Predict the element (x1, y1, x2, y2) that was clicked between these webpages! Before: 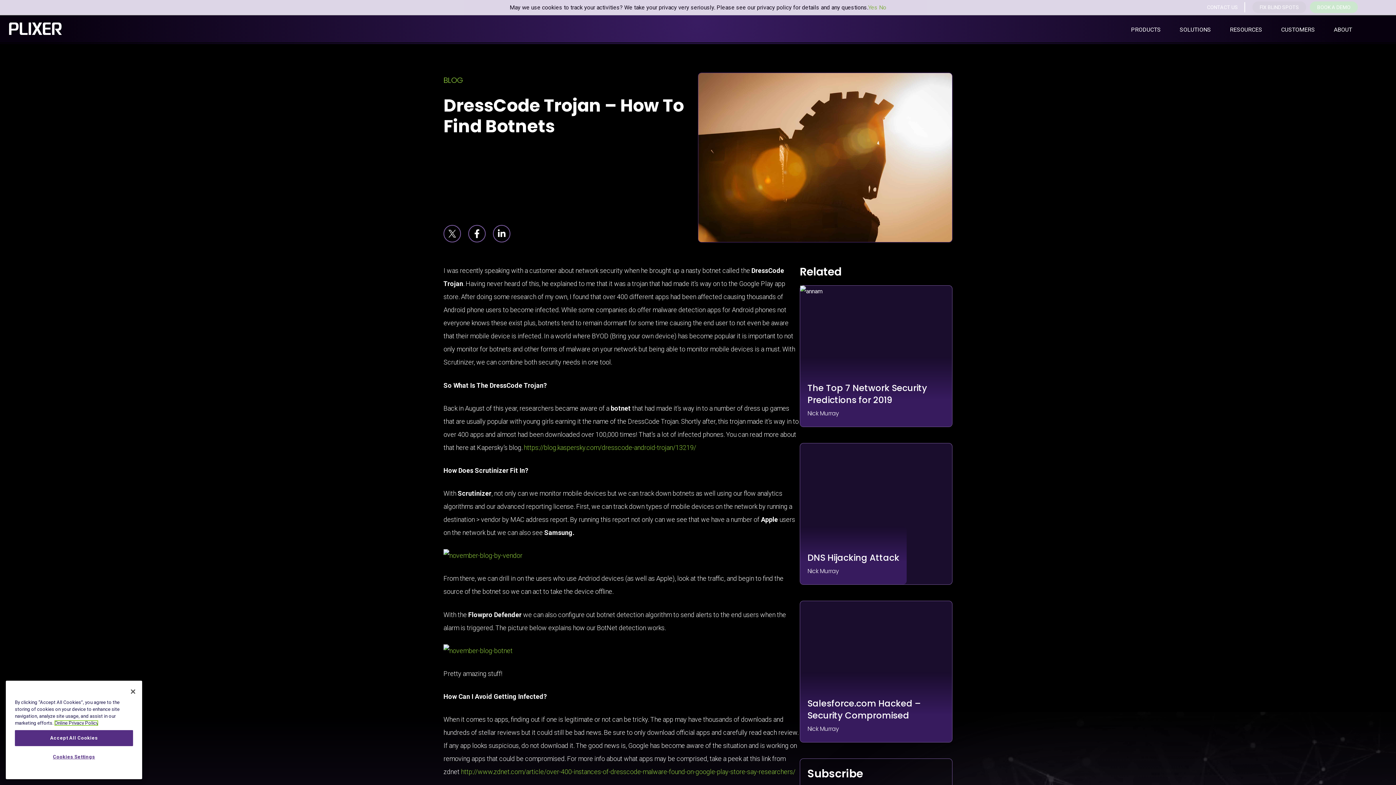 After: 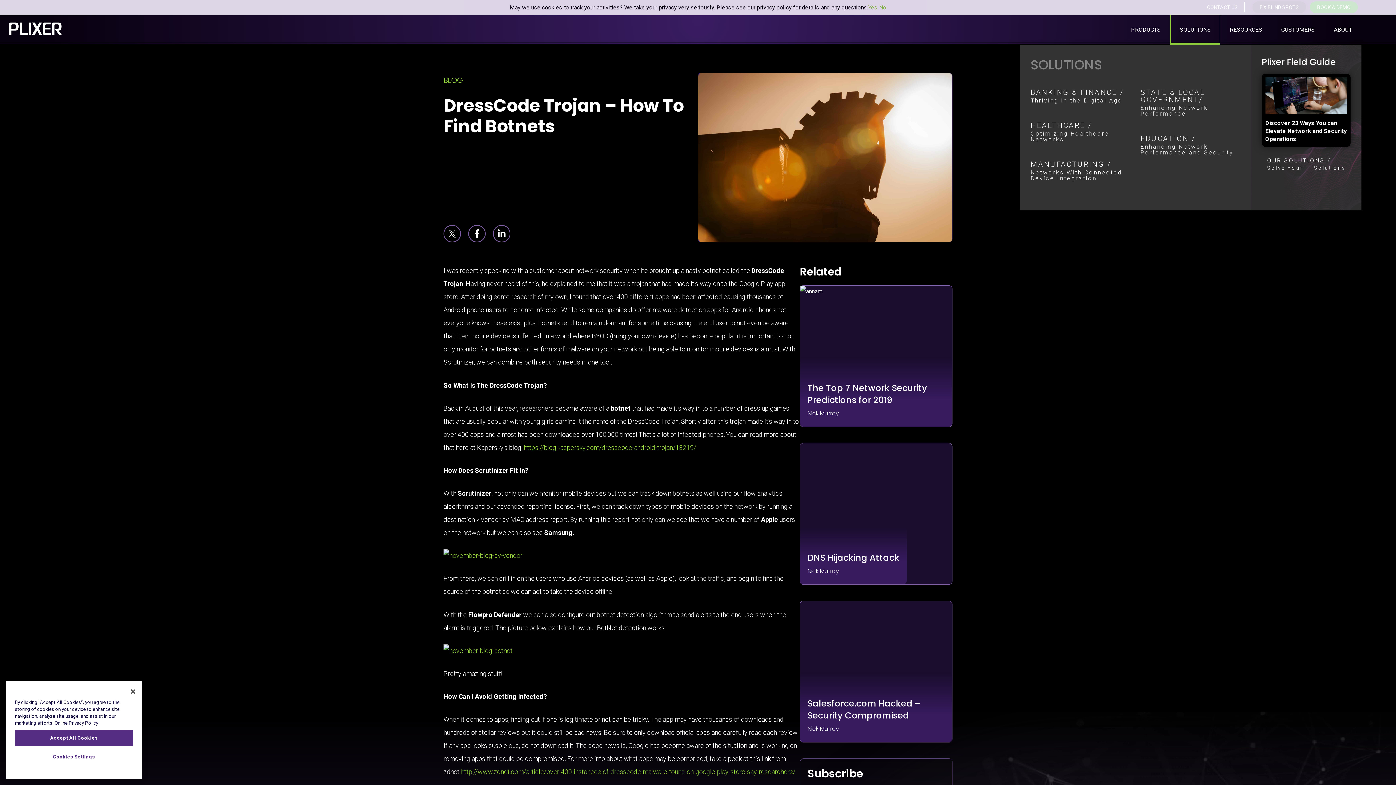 Action: bbox: (1170, 14, 1220, 45) label: SOLUTIONS